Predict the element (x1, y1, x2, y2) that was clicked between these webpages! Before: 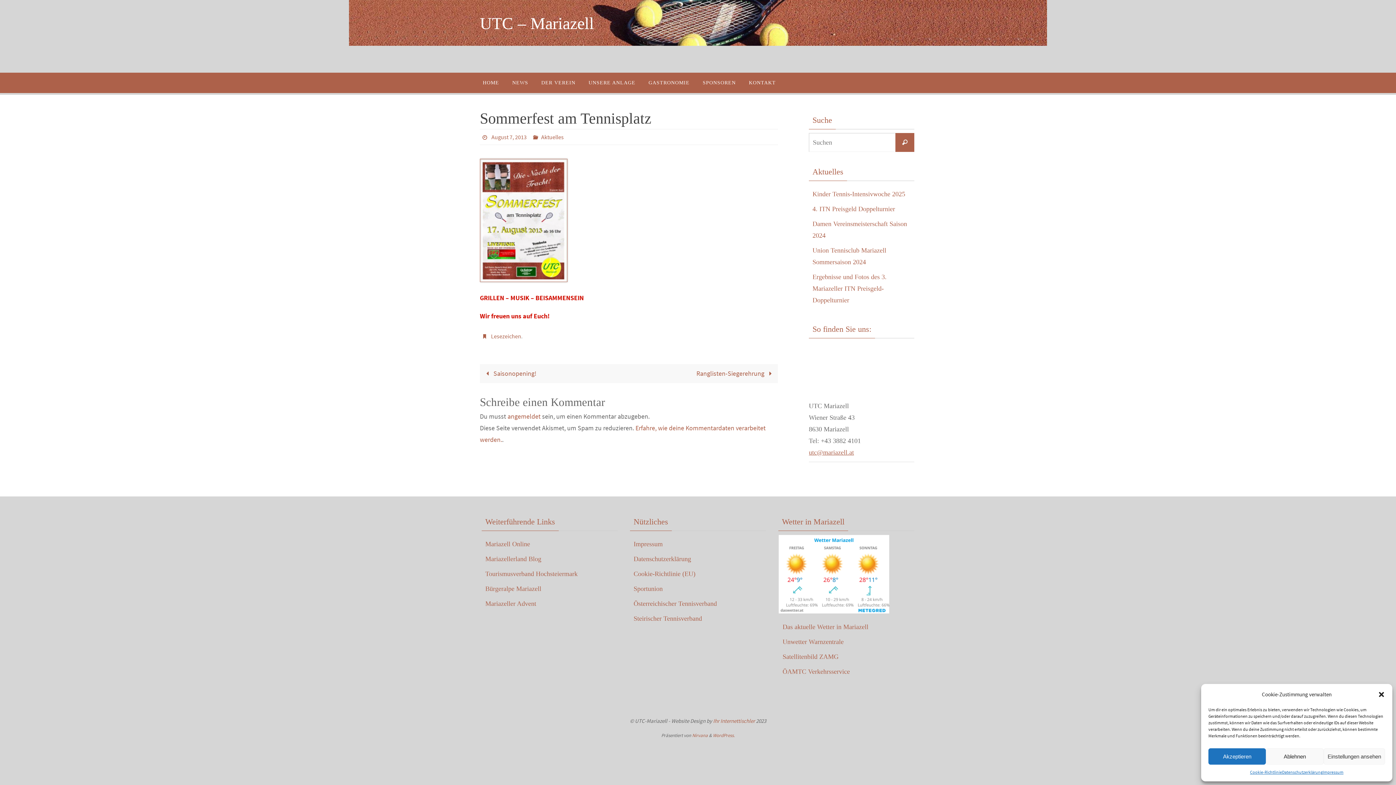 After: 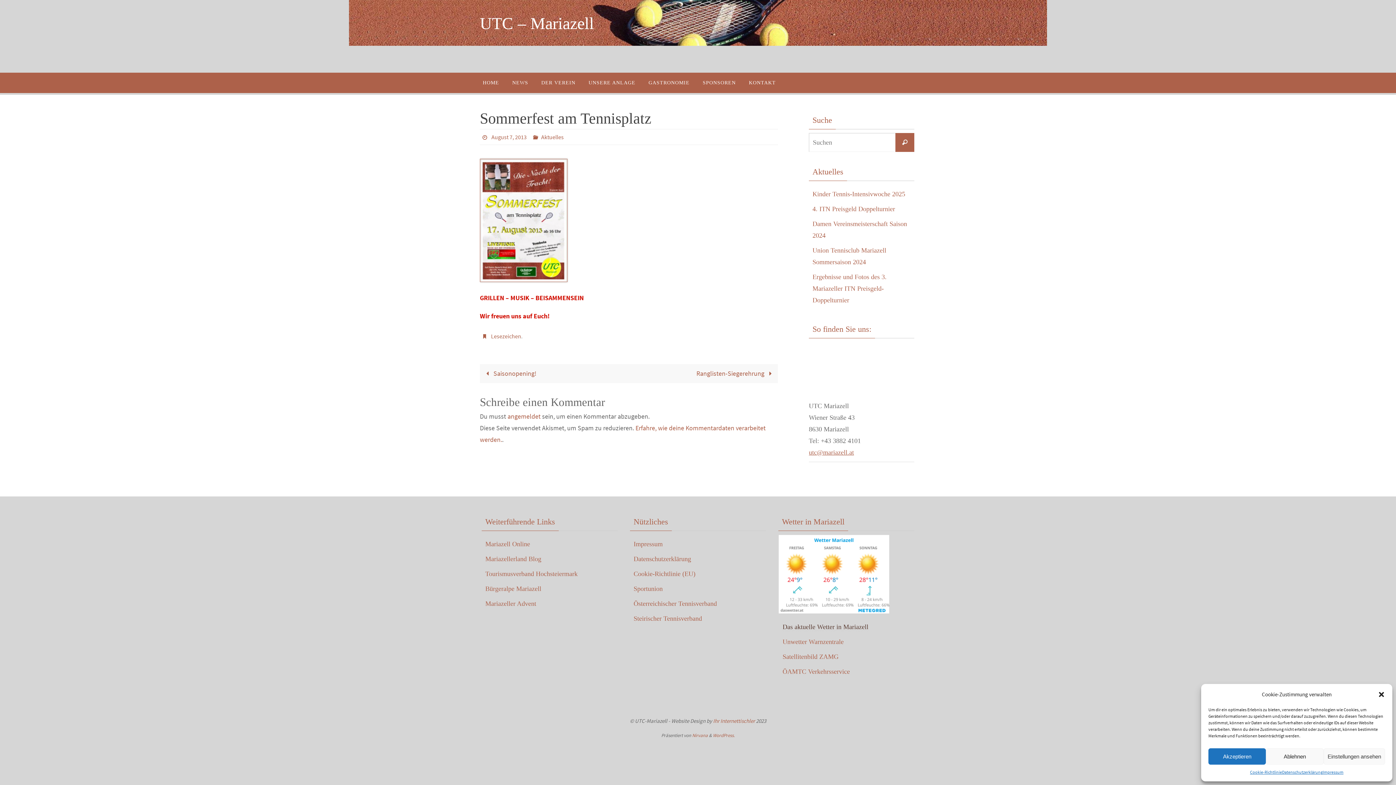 Action: bbox: (782, 623, 868, 631) label: Das aktuelle Wetter in Mariazell